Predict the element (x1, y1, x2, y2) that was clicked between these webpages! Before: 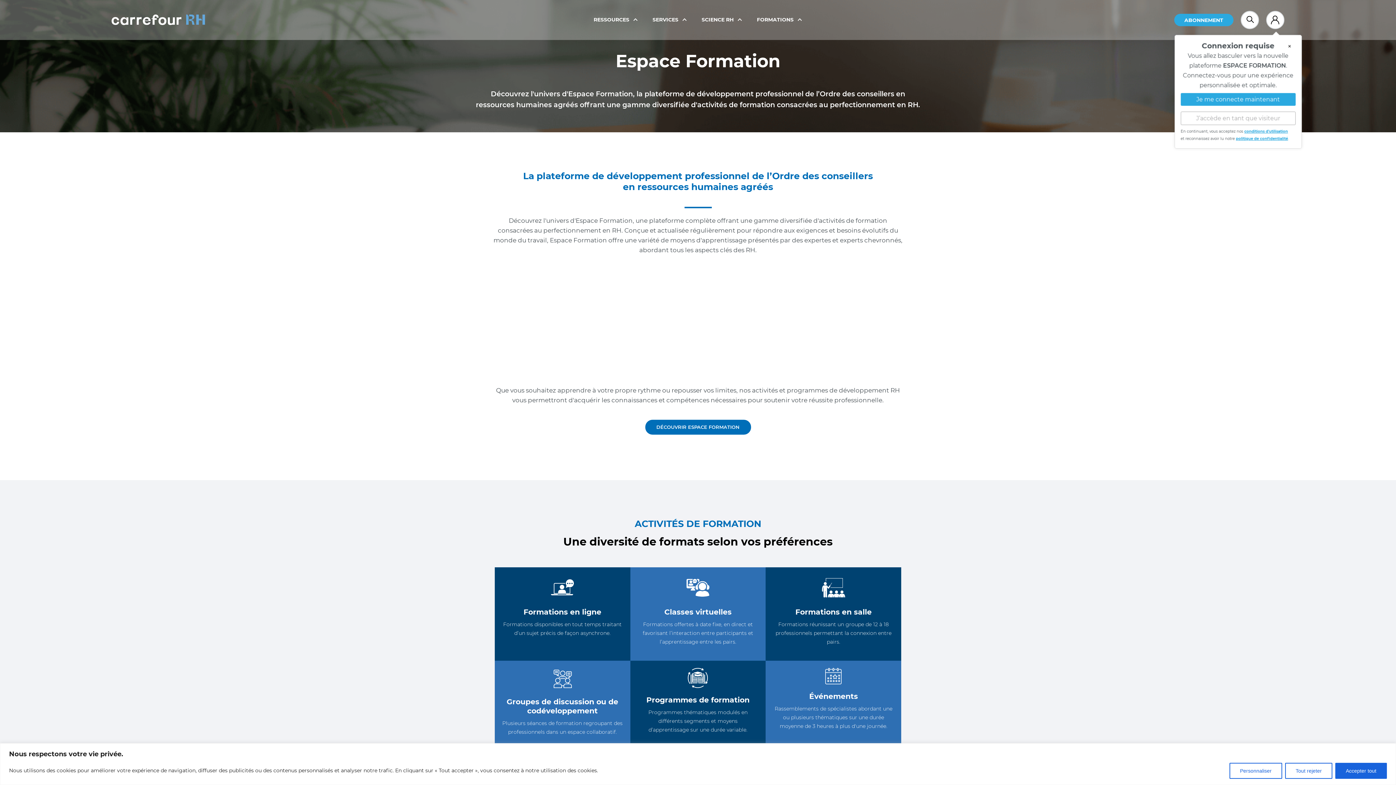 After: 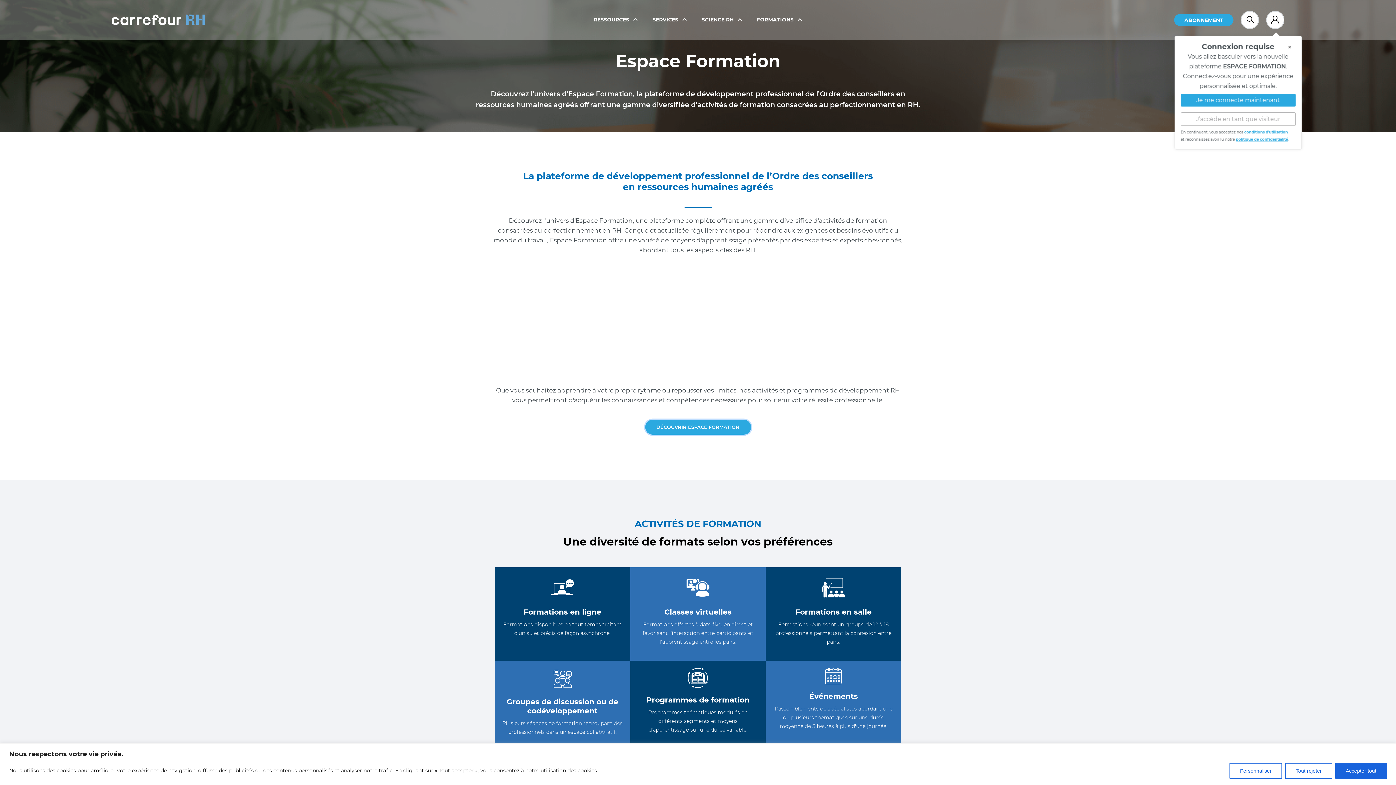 Action: bbox: (645, 419, 751, 434) label: DÉCOUVRIR ESPACE FORMATION